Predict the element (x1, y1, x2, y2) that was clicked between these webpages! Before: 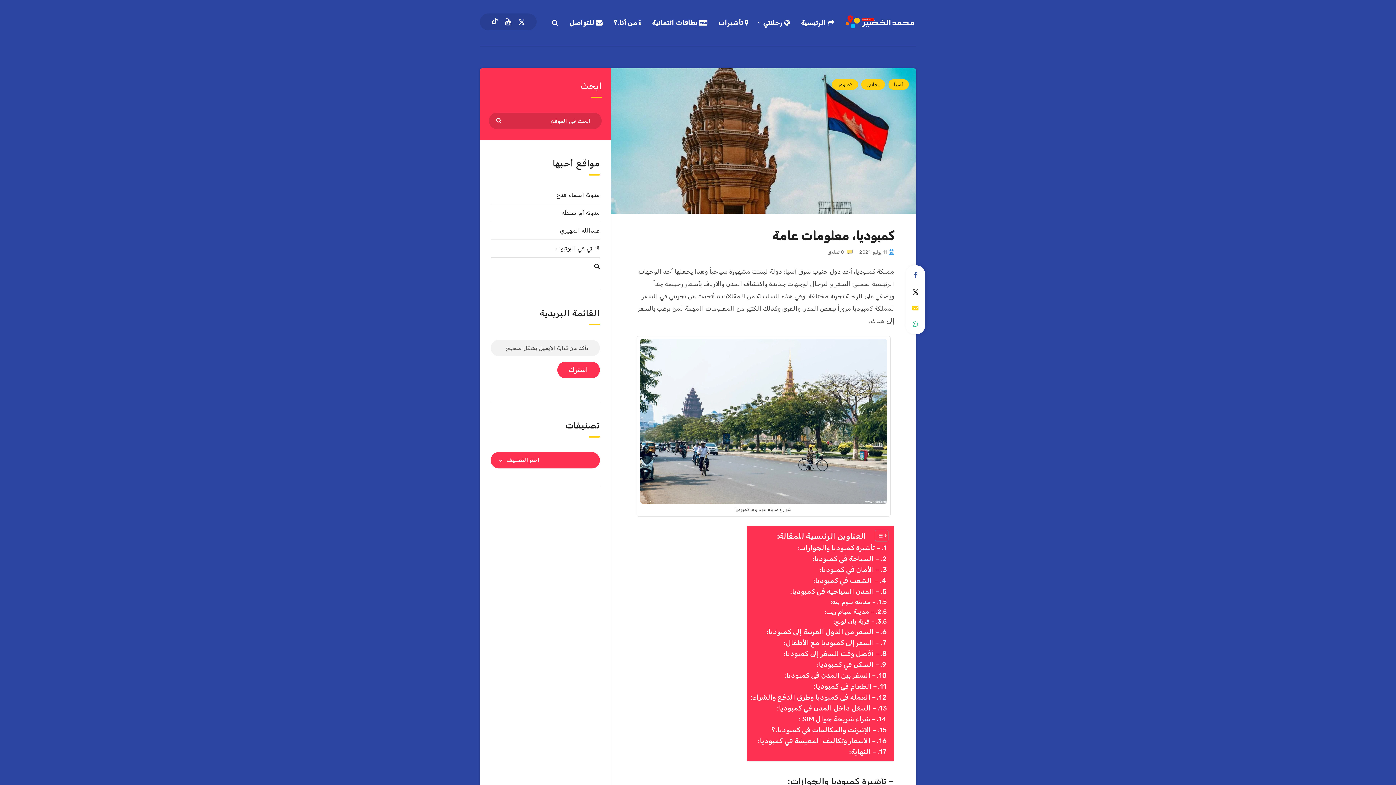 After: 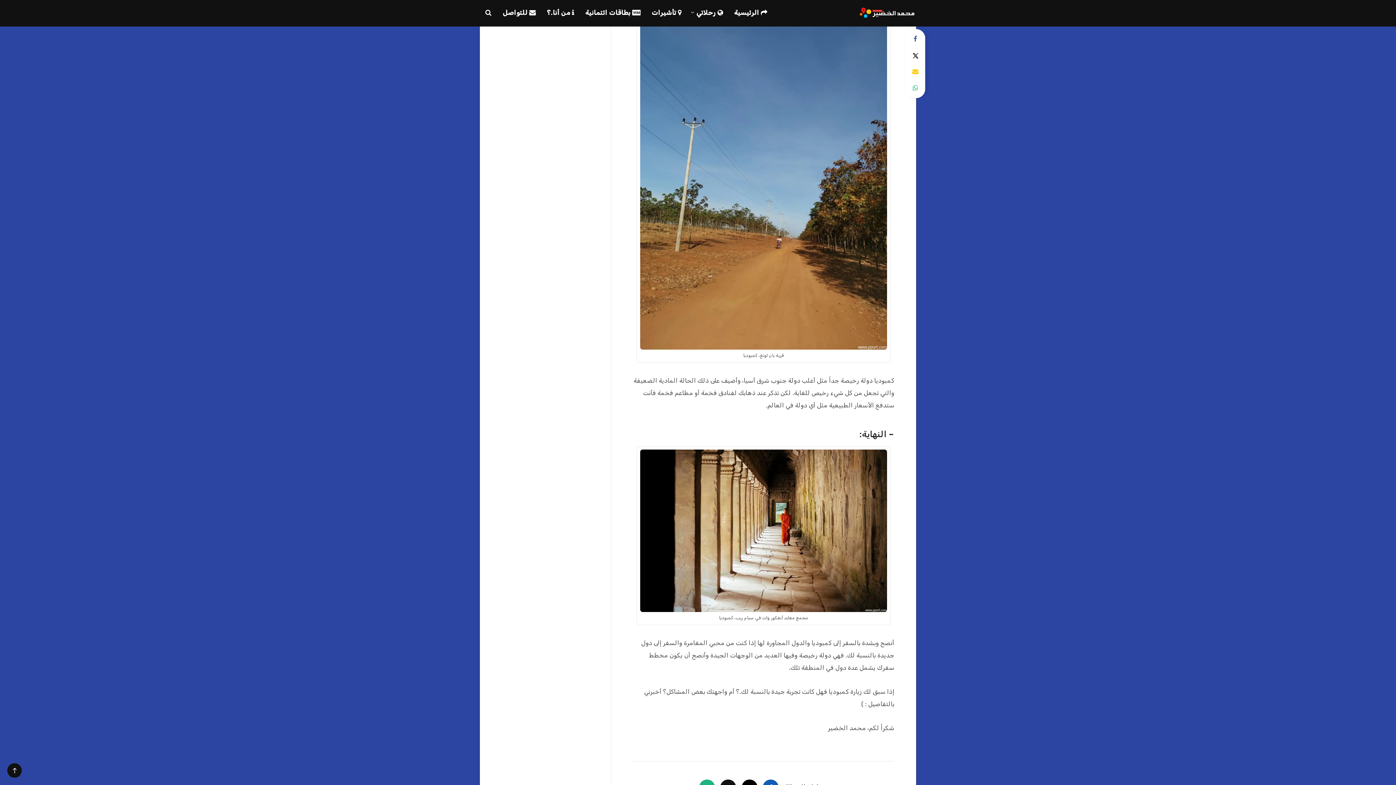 Action: label: – الأسعار وتكاليف المعيشة في كمبوديا: bbox: (758, 735, 886, 746)